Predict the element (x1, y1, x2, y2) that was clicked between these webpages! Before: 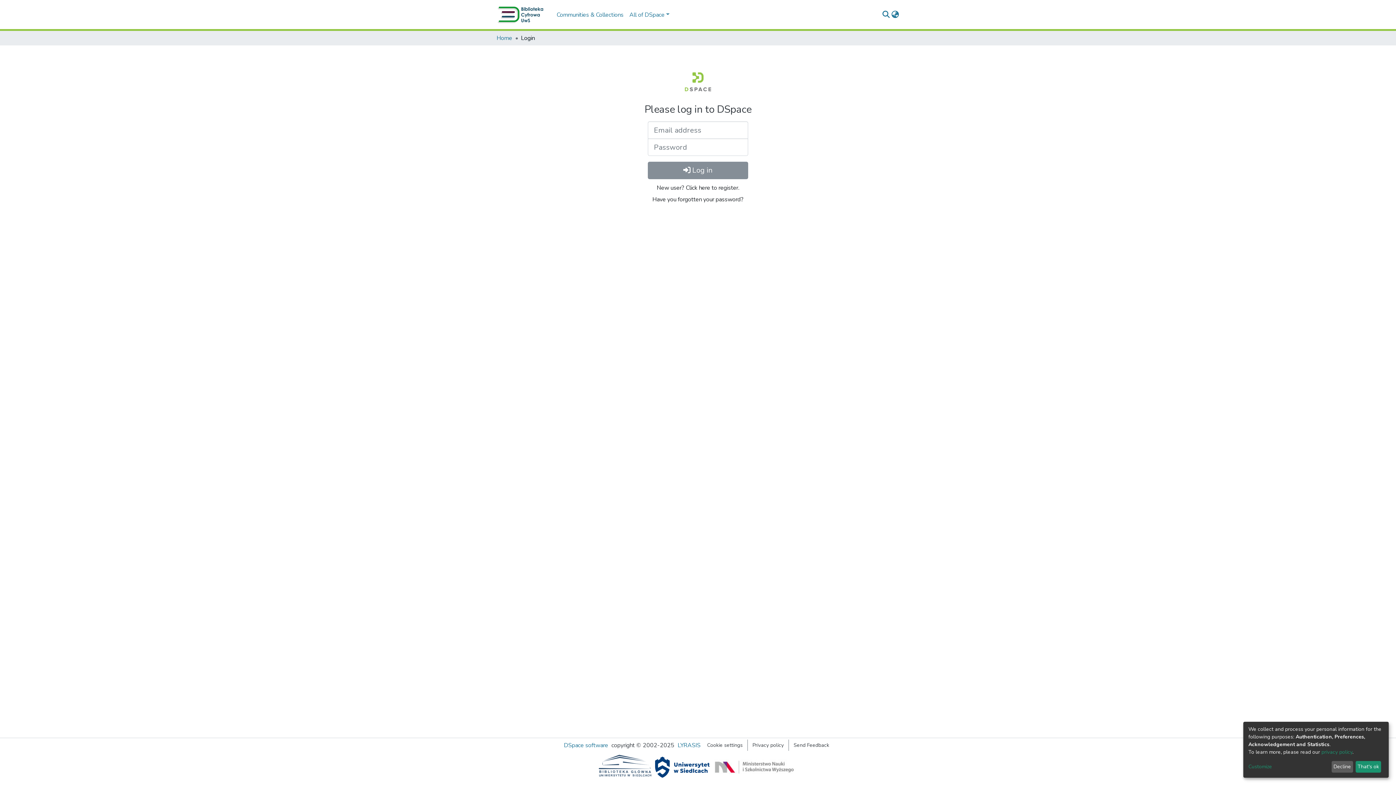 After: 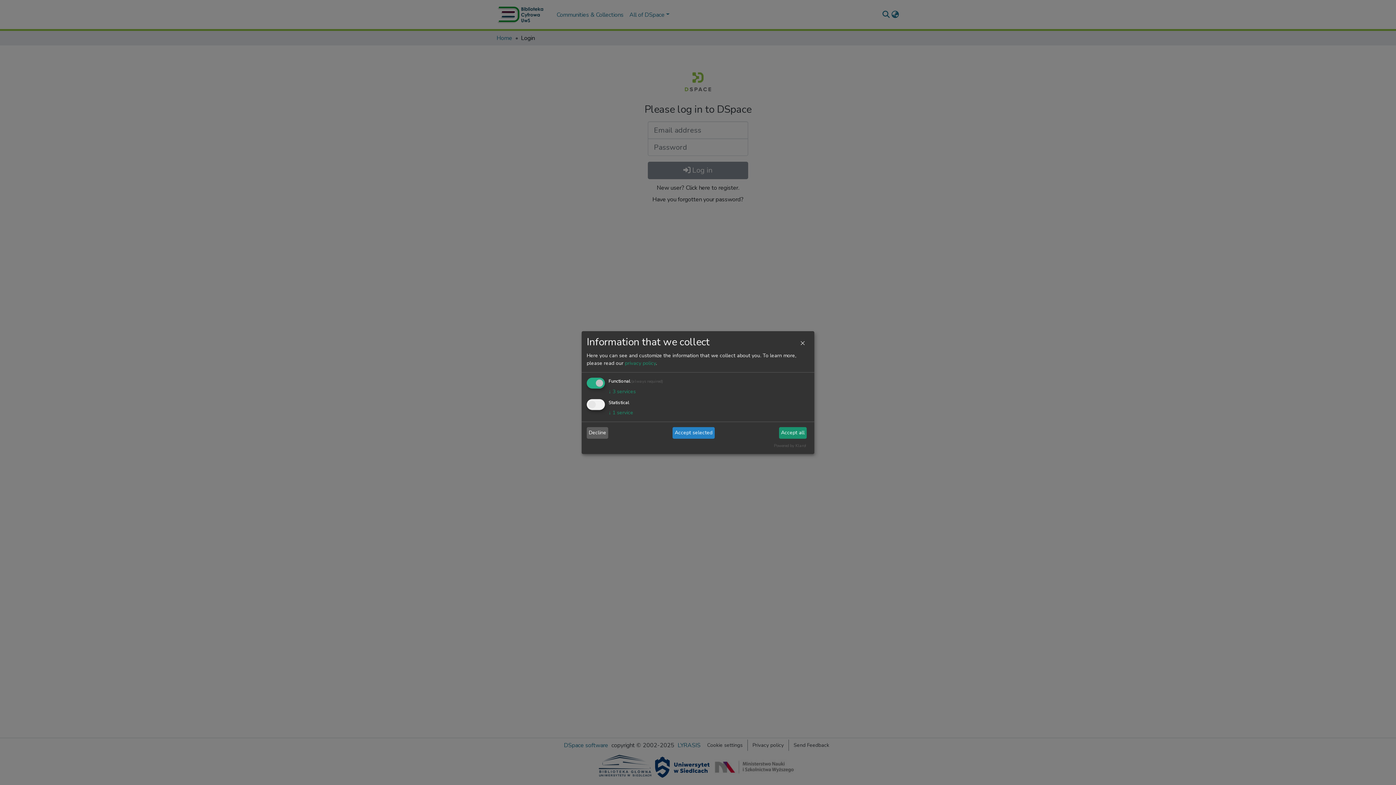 Action: label: Customize bbox: (1248, 763, 1329, 771)